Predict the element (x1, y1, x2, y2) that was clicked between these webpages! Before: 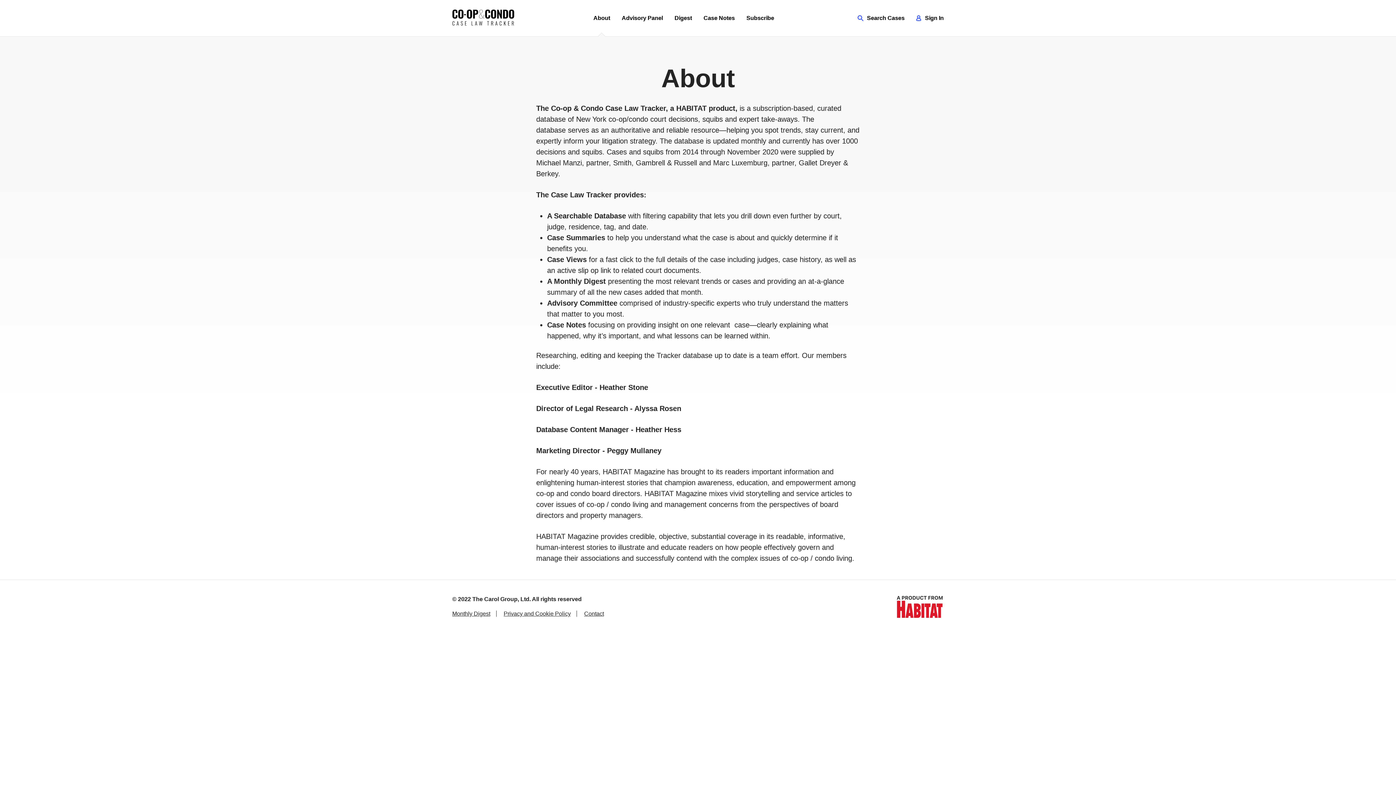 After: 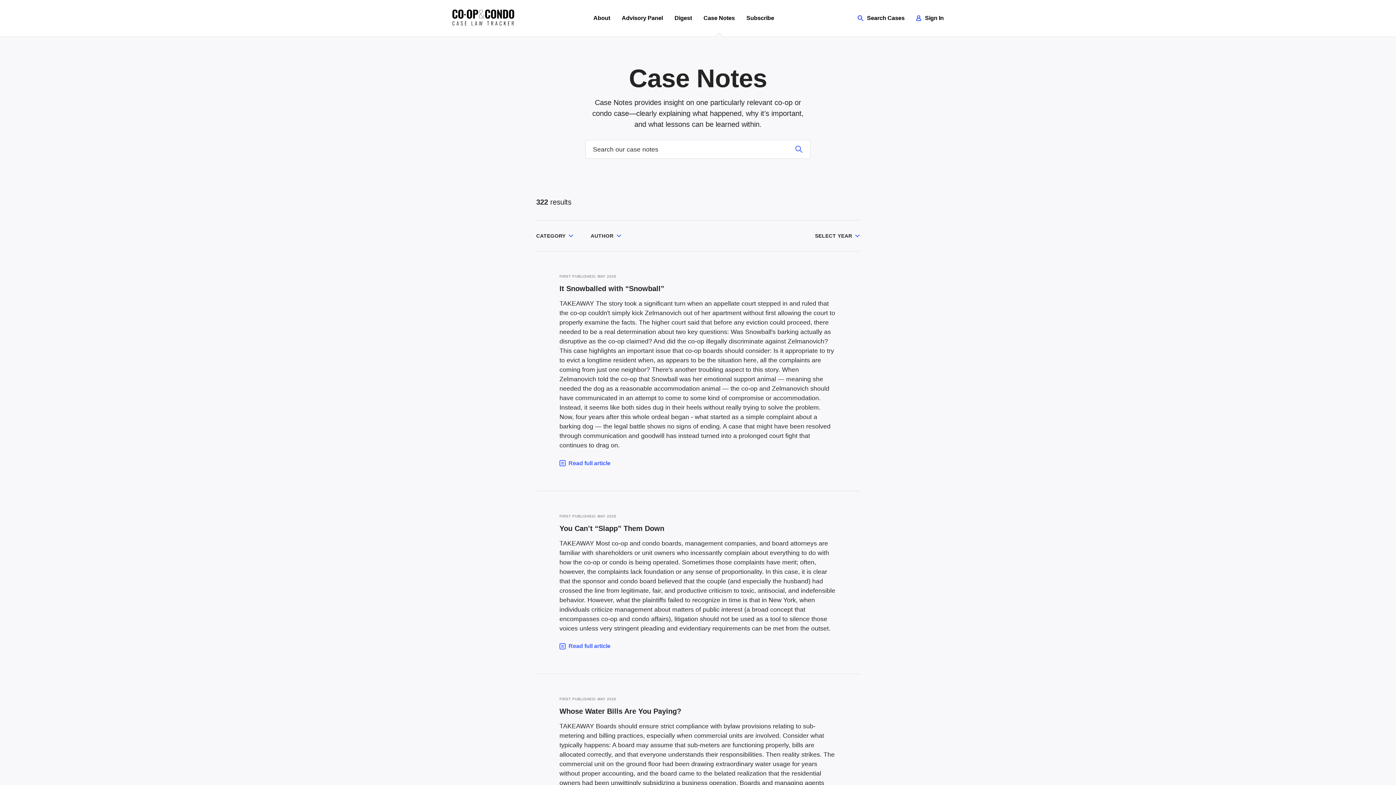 Action: label: Case Notes bbox: (697, 0, 740, 36)